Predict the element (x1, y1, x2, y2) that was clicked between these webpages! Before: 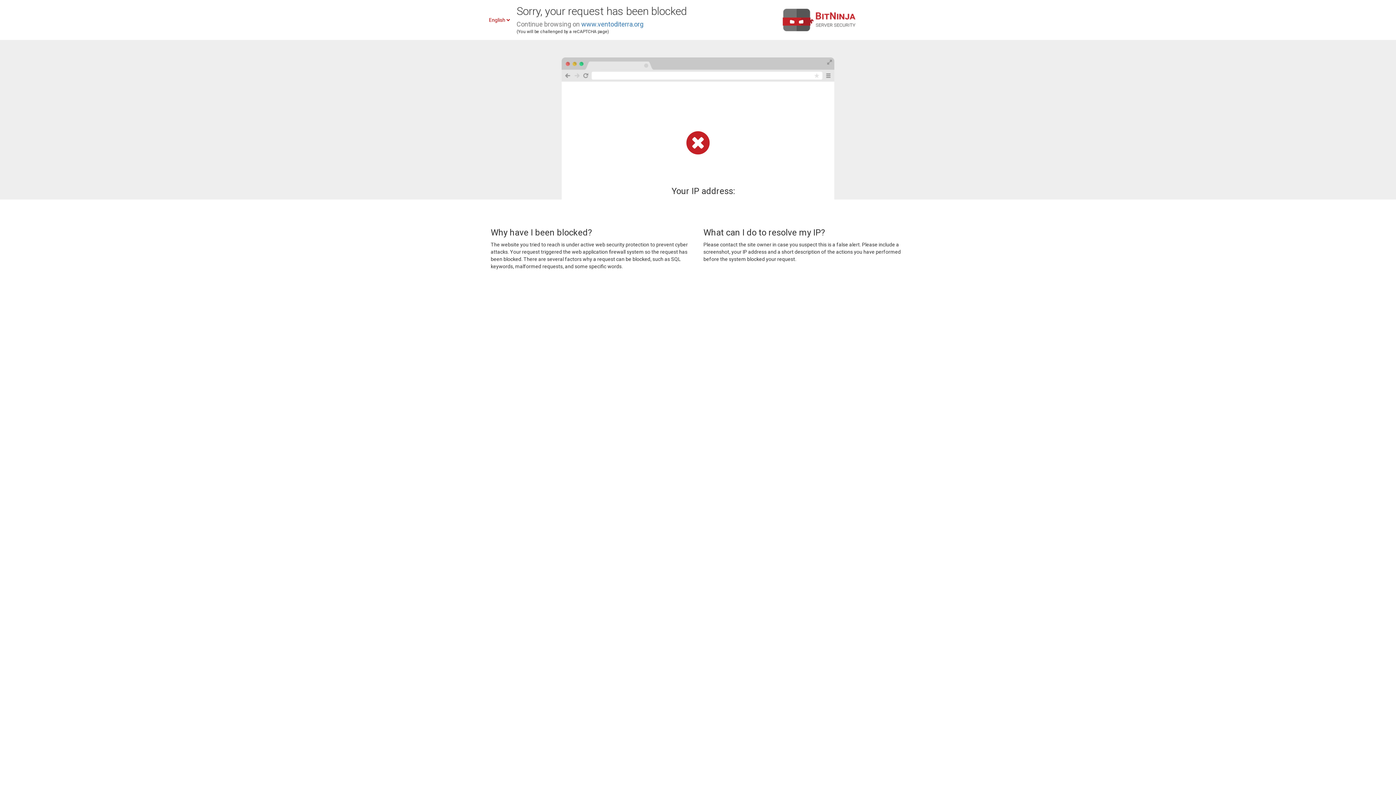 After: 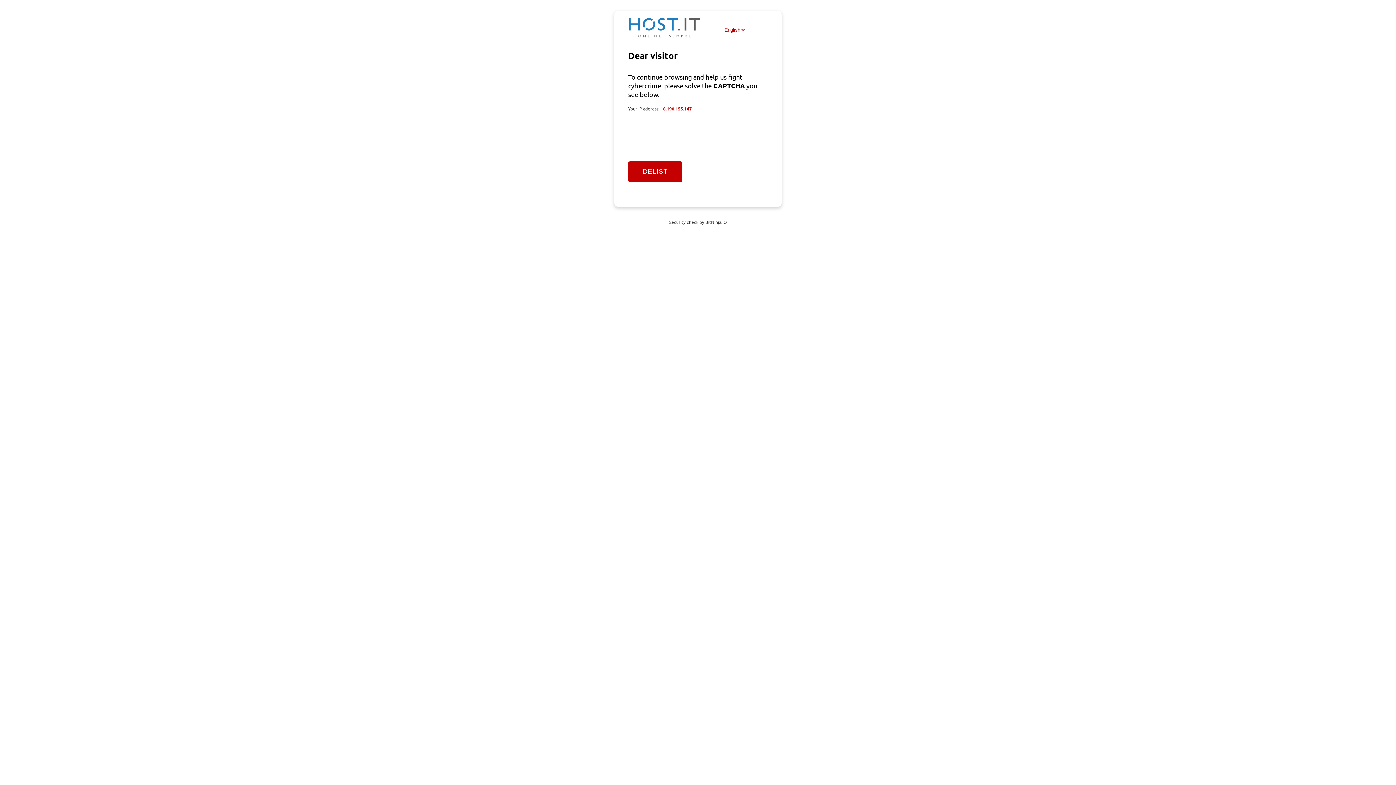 Action: bbox: (581, 20, 643, 28) label: www.ventoditerra.org